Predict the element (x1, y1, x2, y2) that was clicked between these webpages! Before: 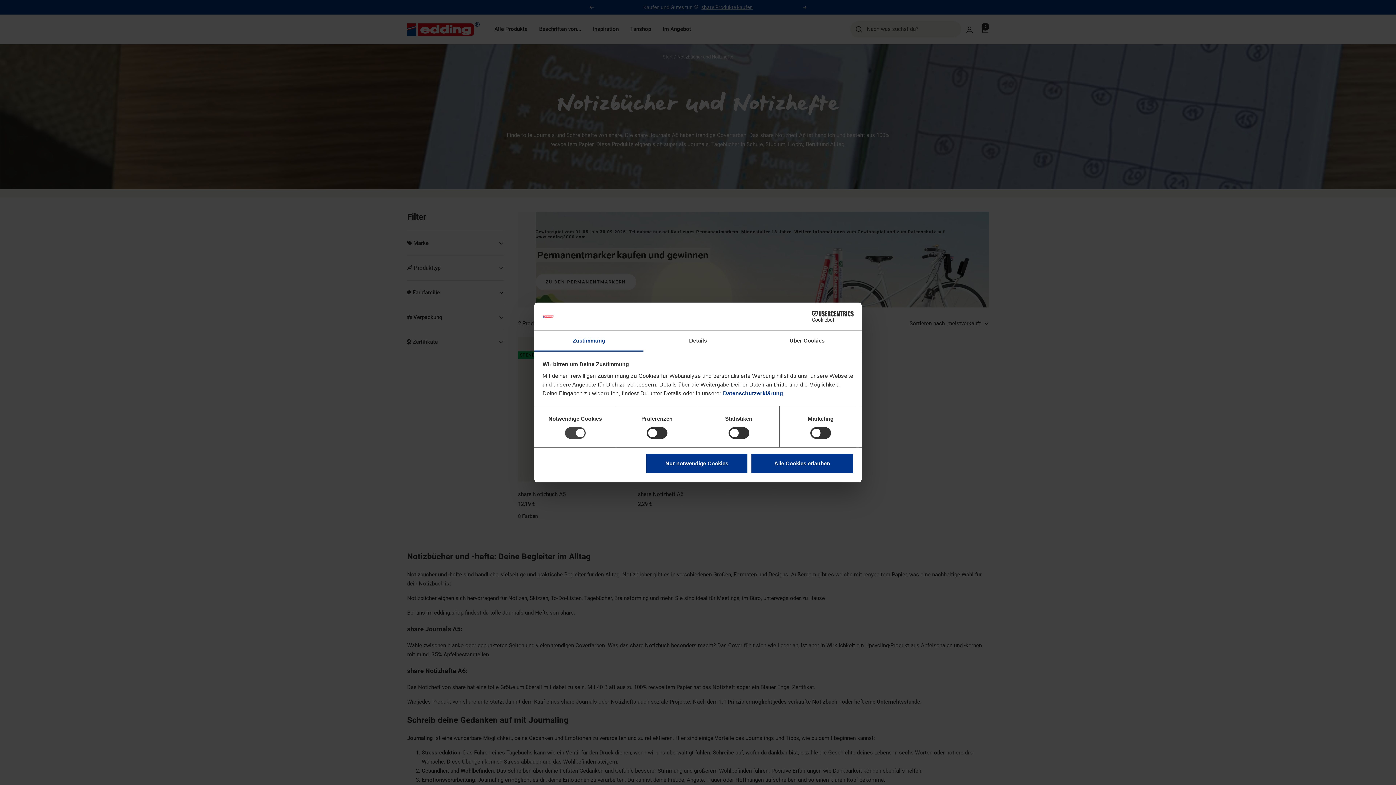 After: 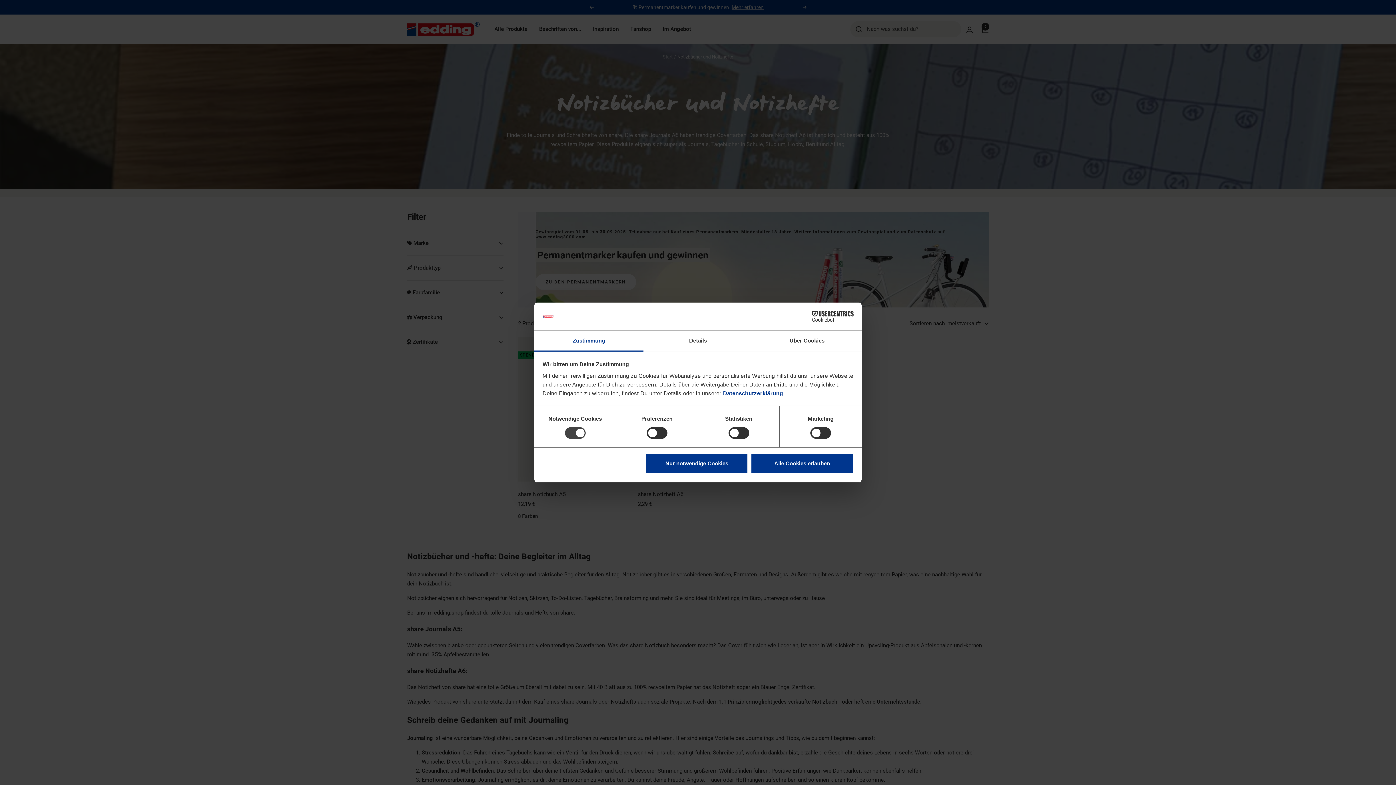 Action: bbox: (790, 311, 853, 322) label: Cookiebot - opens in a new window